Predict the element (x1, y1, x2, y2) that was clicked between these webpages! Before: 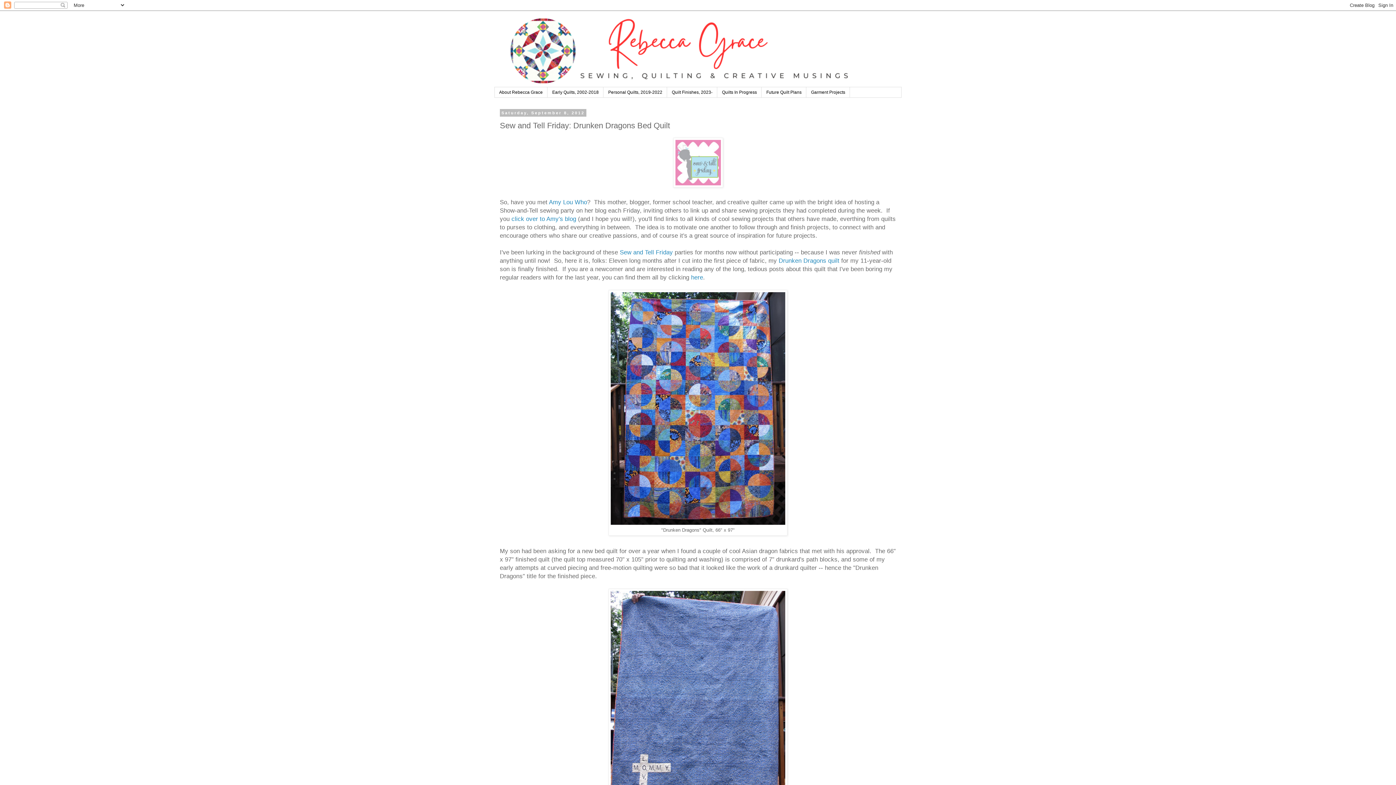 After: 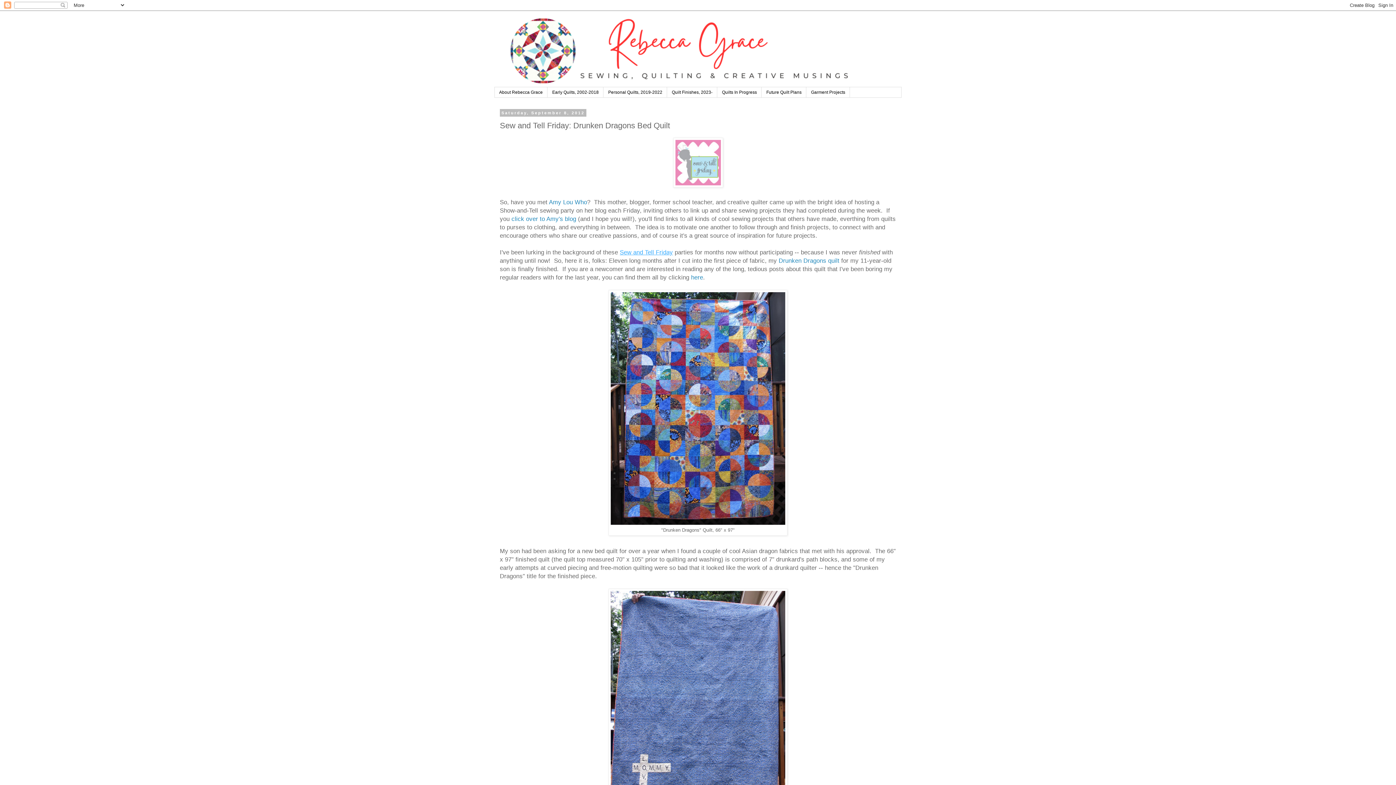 Action: label: Sew and Tell Friday bbox: (620, 249, 673, 255)